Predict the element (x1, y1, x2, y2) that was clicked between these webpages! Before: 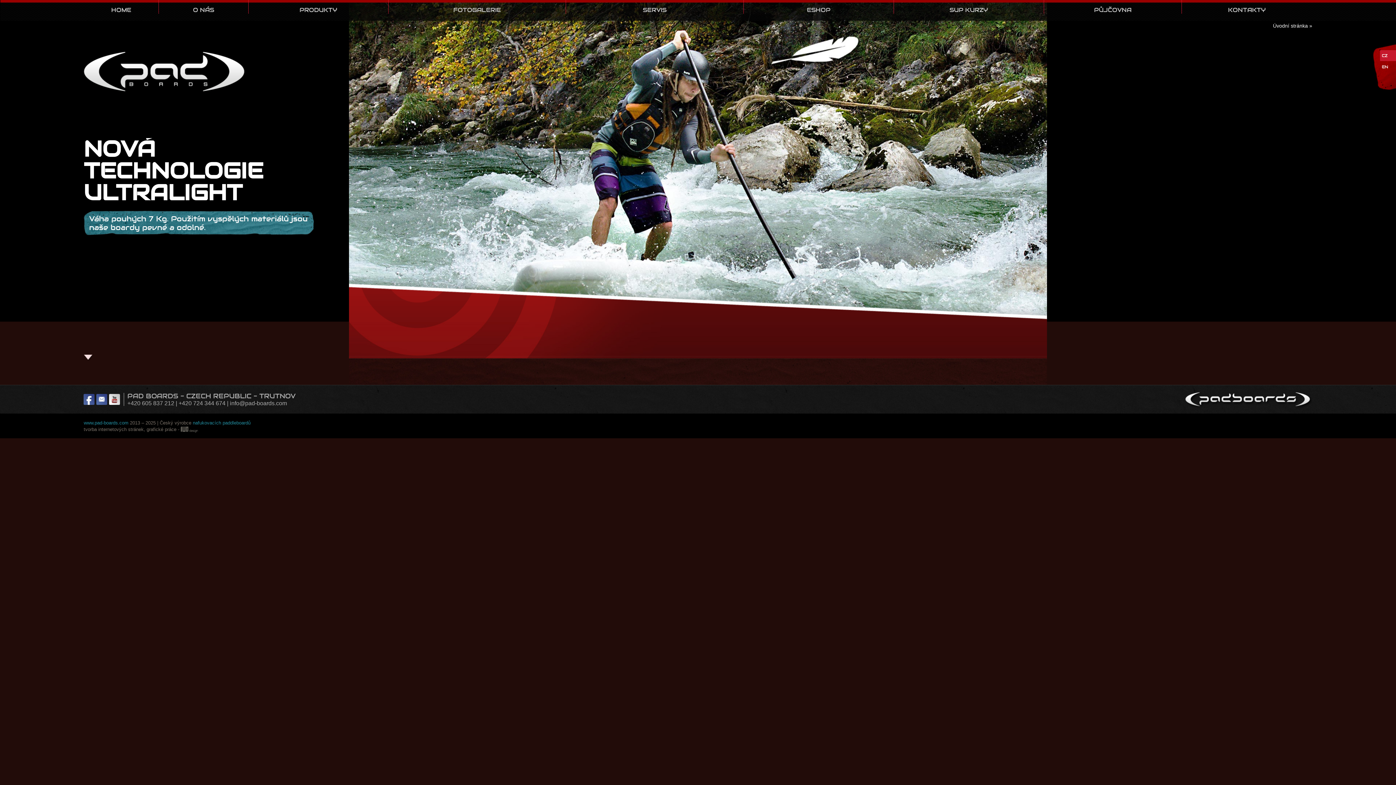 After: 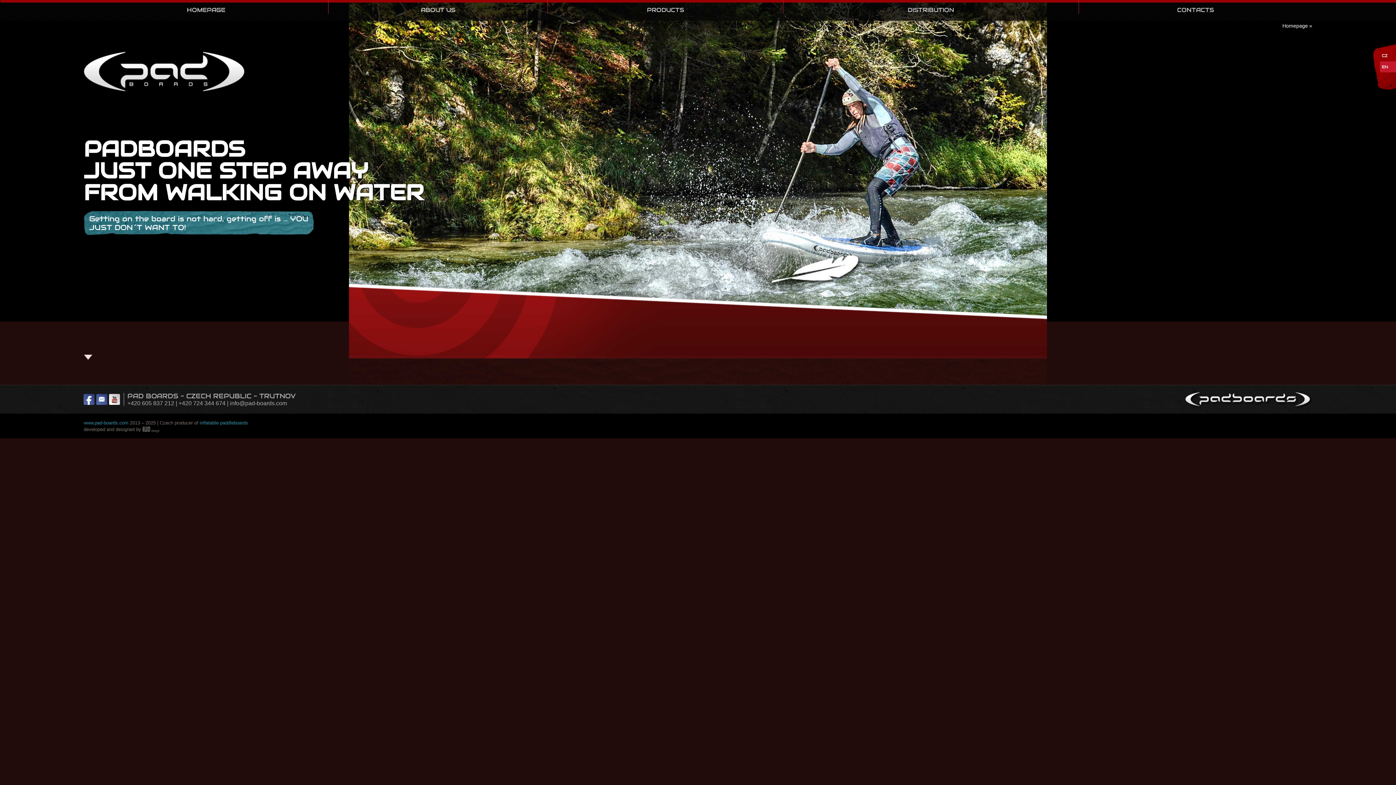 Action: label: EN bbox: (1380, 61, 1396, 72)